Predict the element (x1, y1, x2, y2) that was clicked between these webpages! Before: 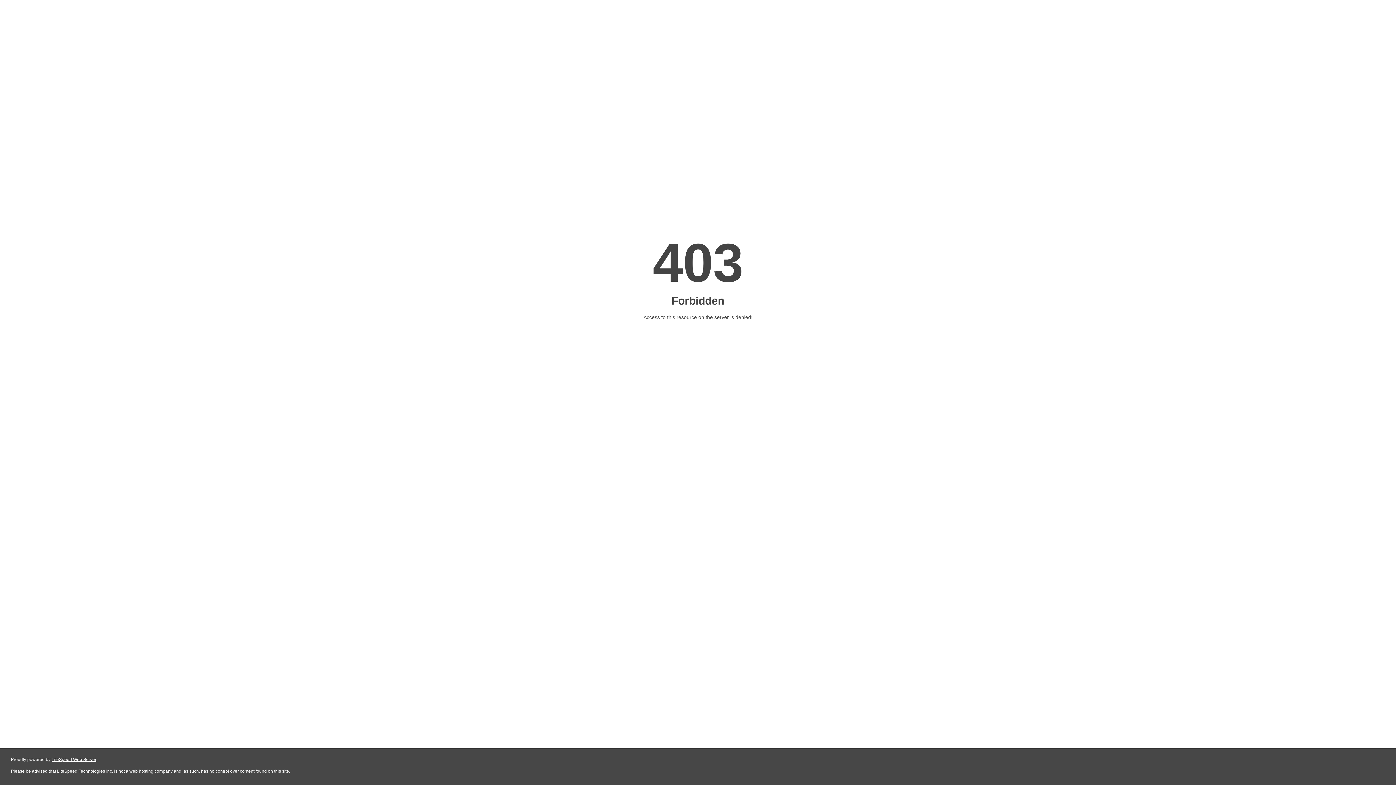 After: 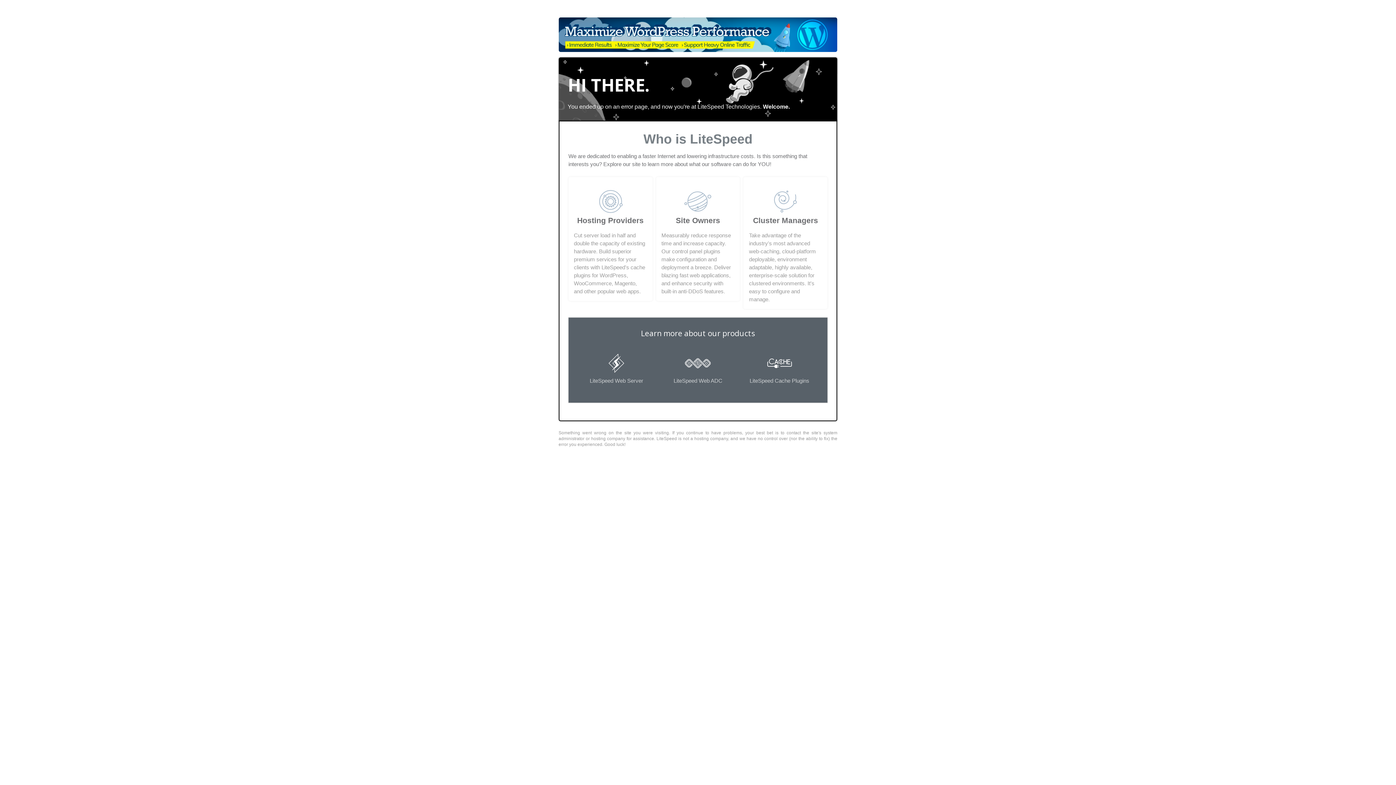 Action: bbox: (51, 757, 96, 762) label: LiteSpeed Web Server